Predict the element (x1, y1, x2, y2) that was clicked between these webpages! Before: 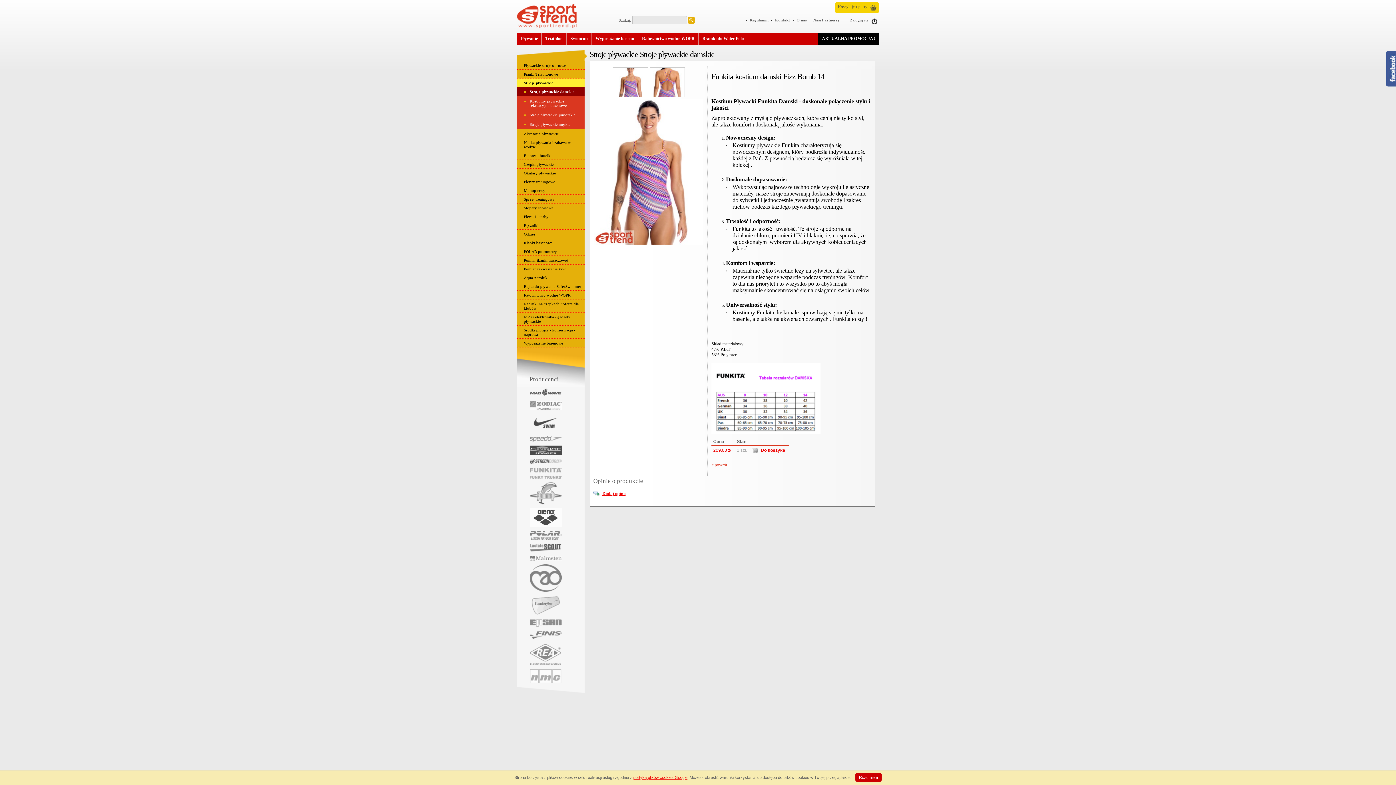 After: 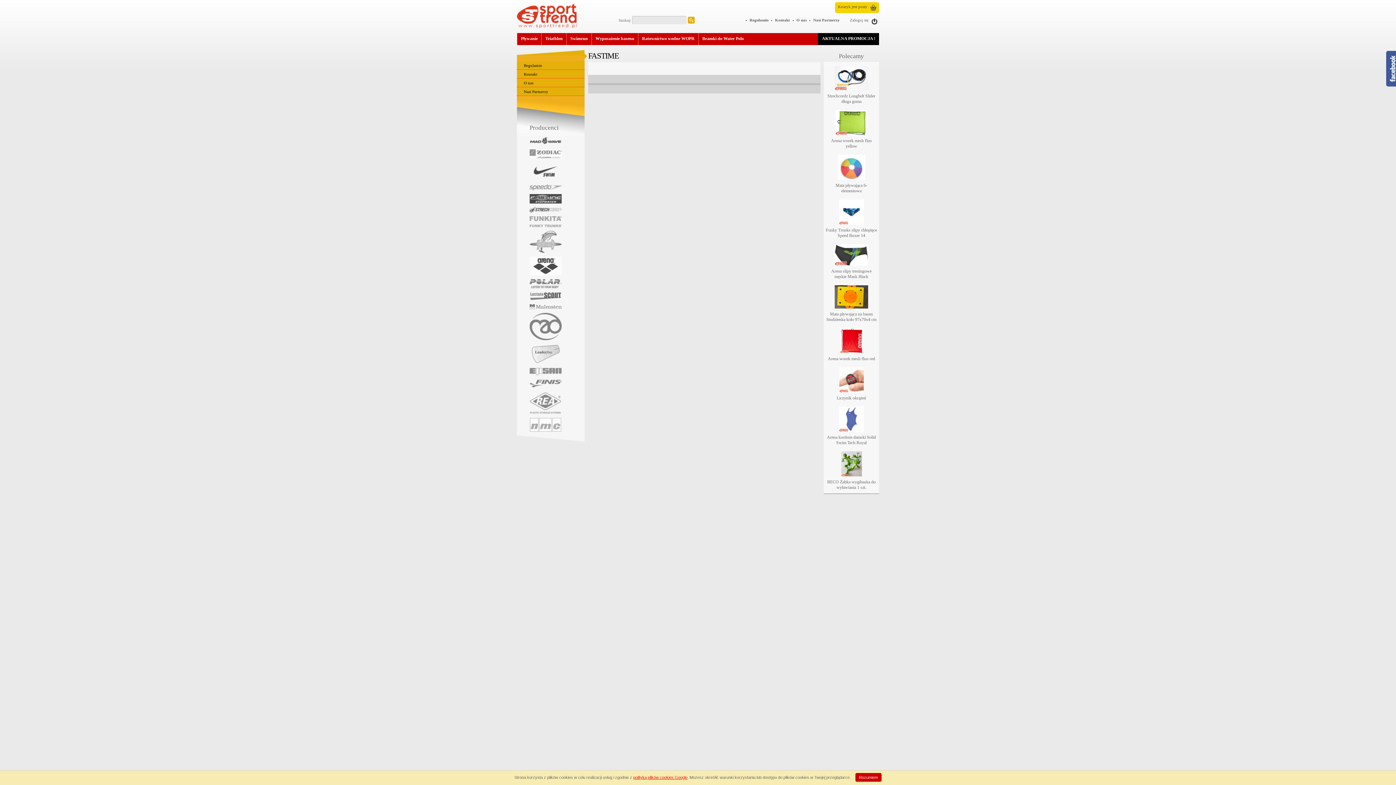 Action: bbox: (529, 451, 561, 456)